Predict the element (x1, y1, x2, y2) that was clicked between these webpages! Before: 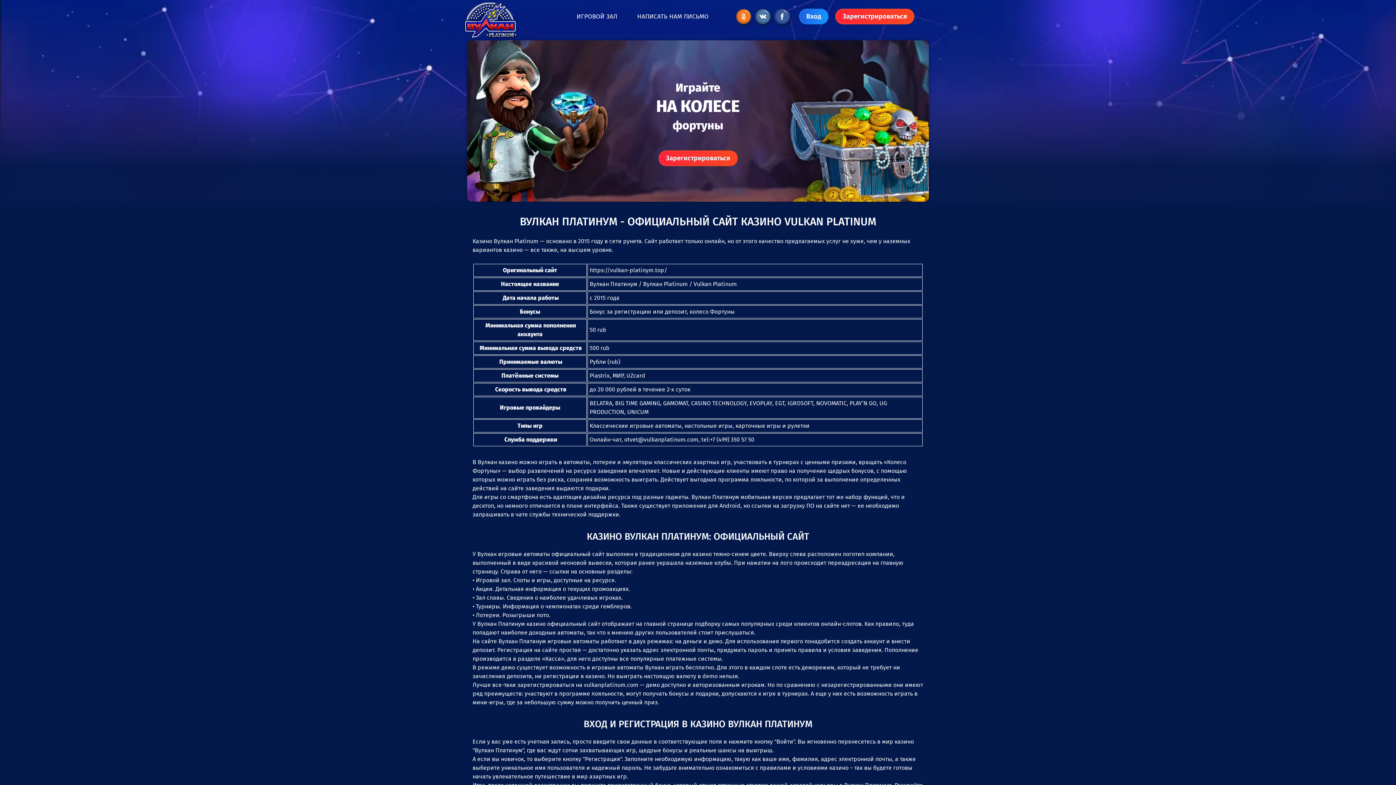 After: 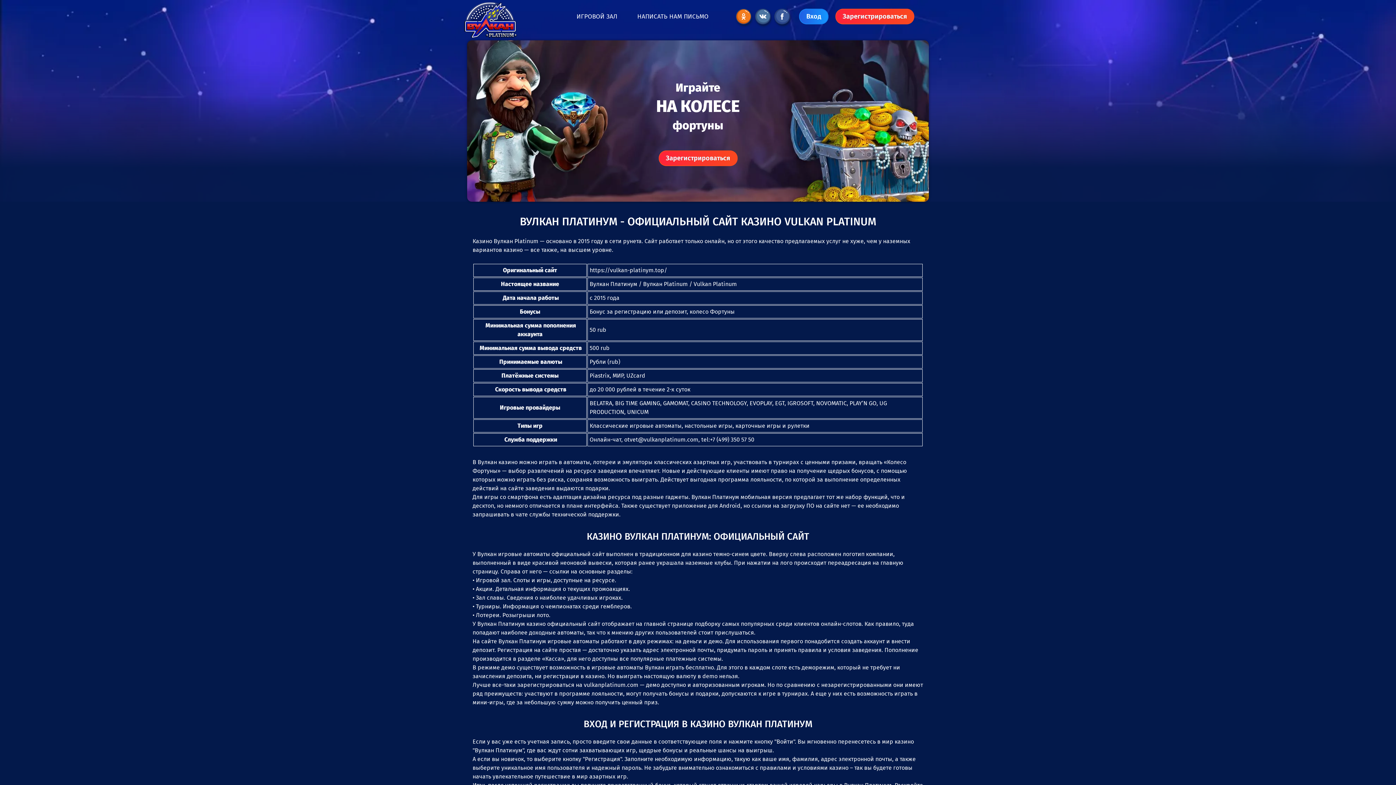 Action: label: НАПИСАТЬ НАМ ПИСЬМО bbox: (637, 12, 708, 20)